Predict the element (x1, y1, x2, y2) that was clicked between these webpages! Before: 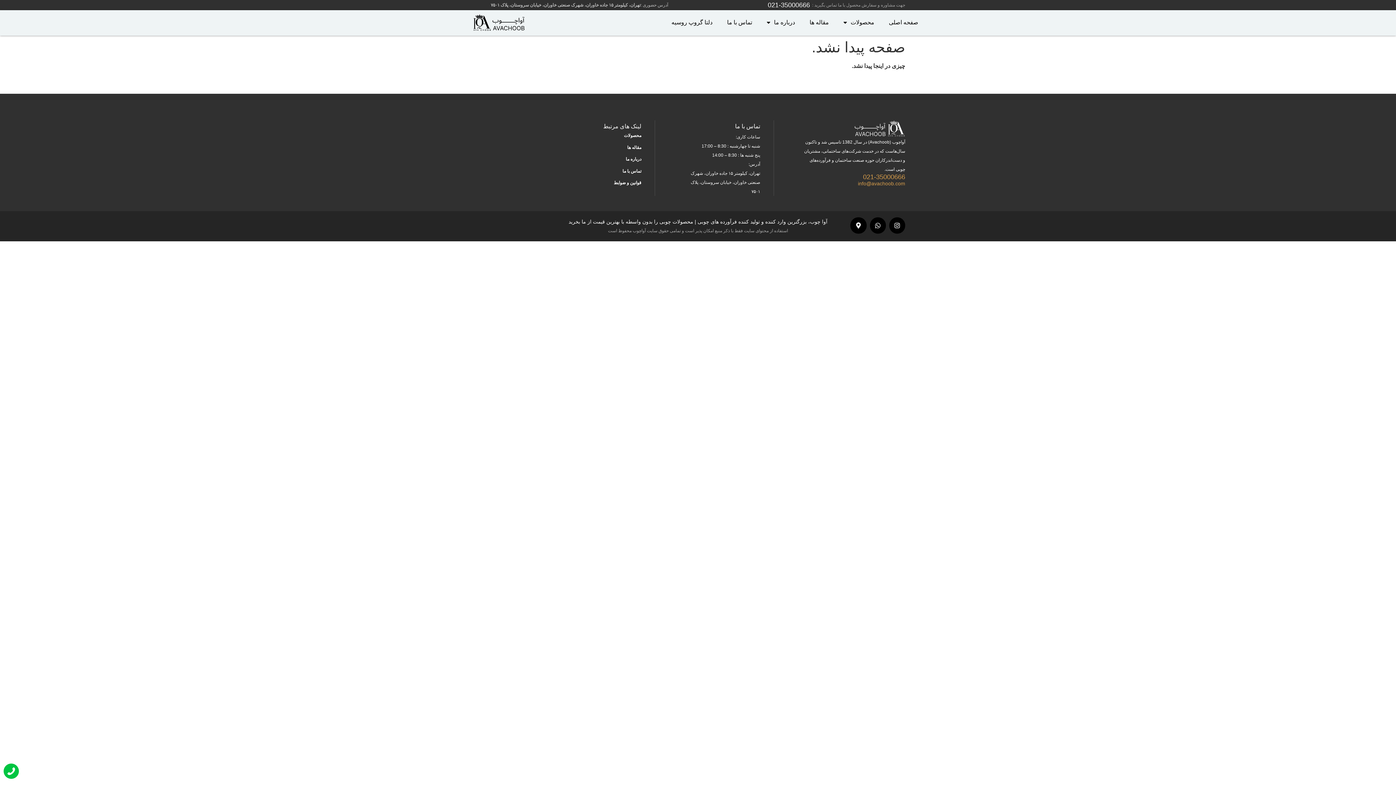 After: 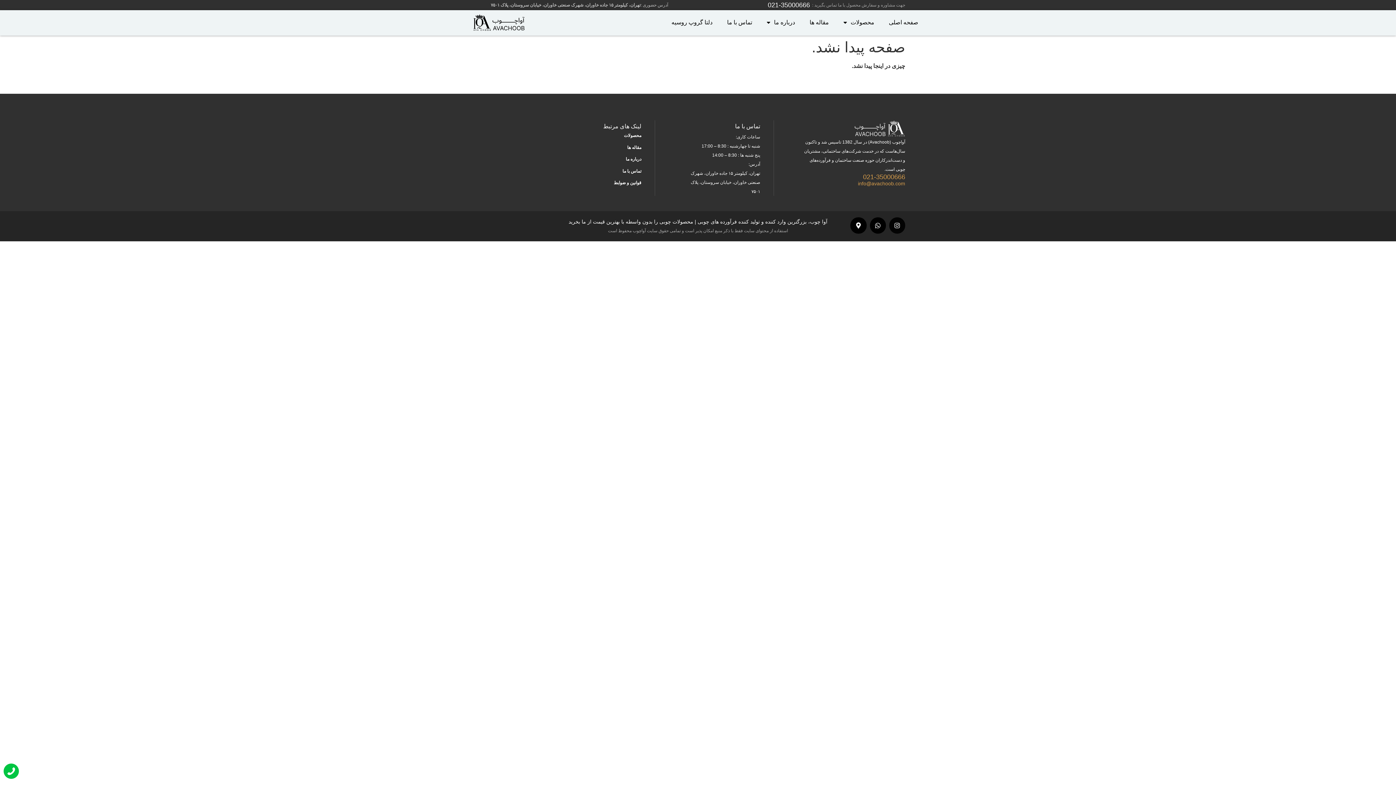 Action: label: Instagram bbox: (889, 217, 905, 233)